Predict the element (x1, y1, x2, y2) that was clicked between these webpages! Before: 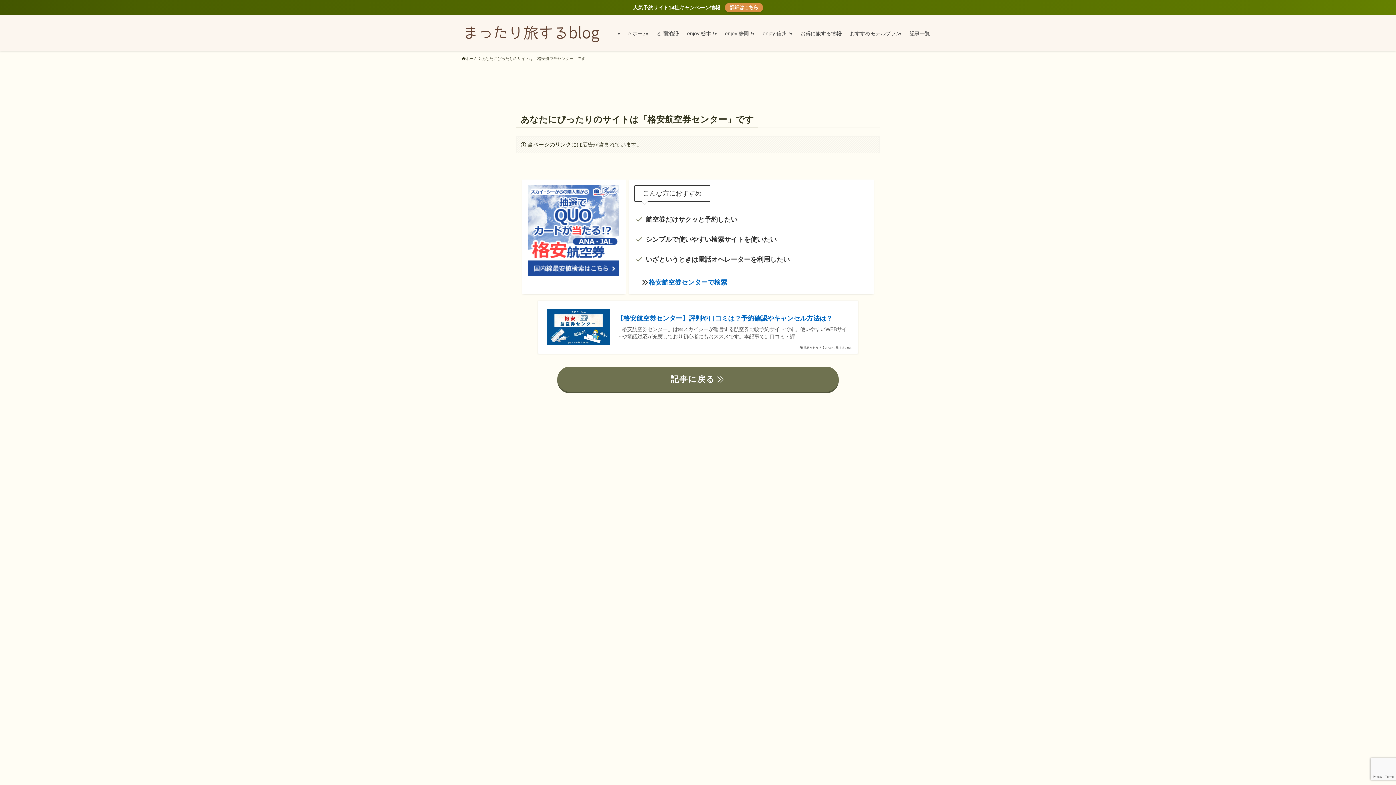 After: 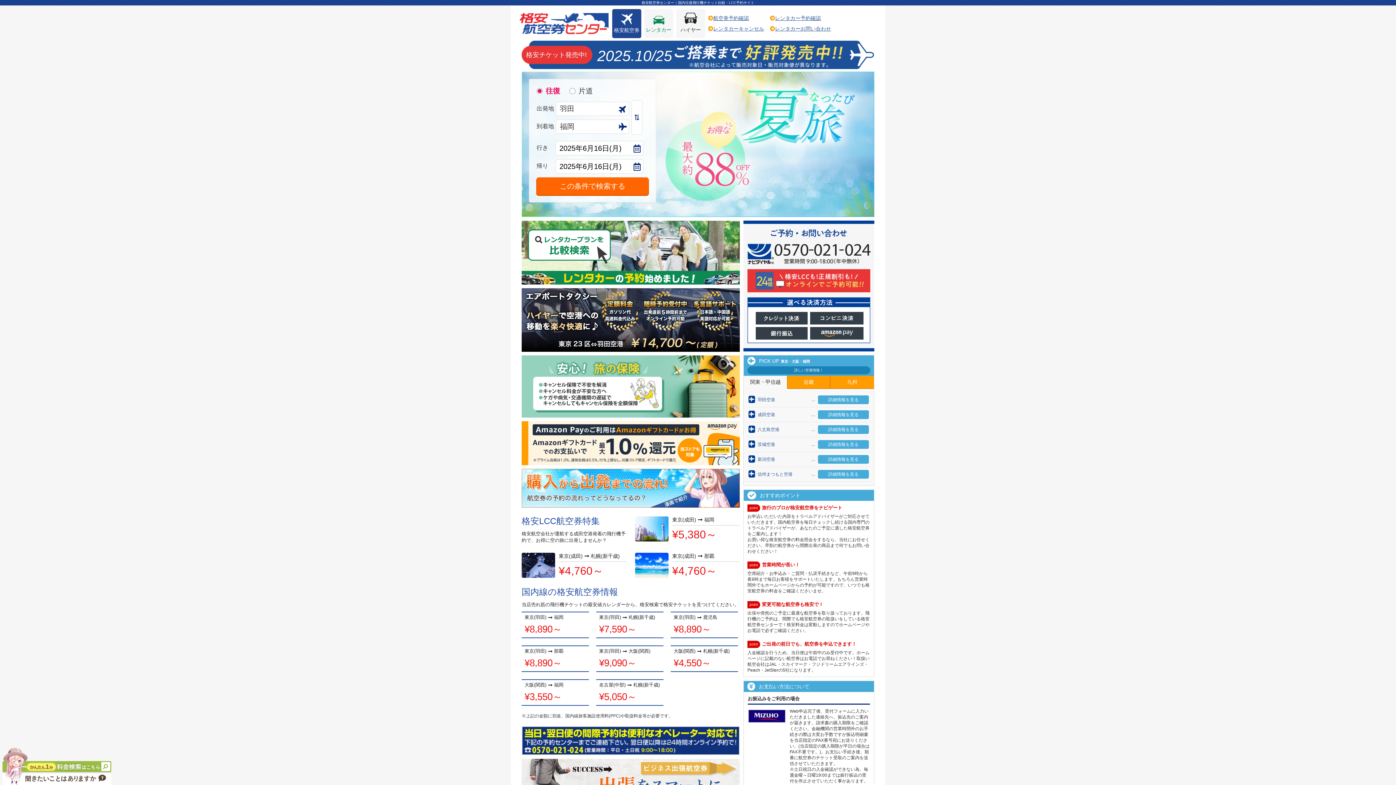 Action: bbox: (648, 278, 727, 286) label: 格安航空券センターで検索